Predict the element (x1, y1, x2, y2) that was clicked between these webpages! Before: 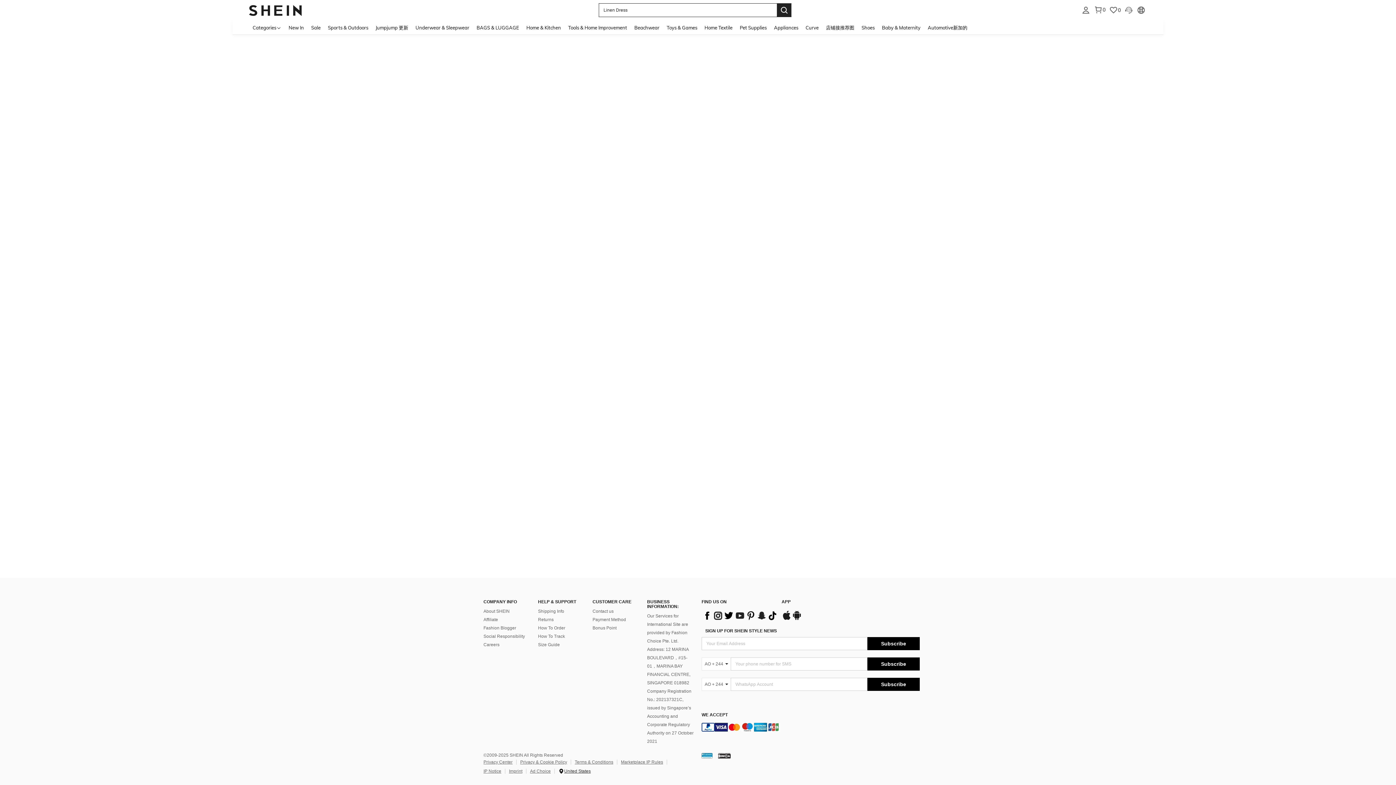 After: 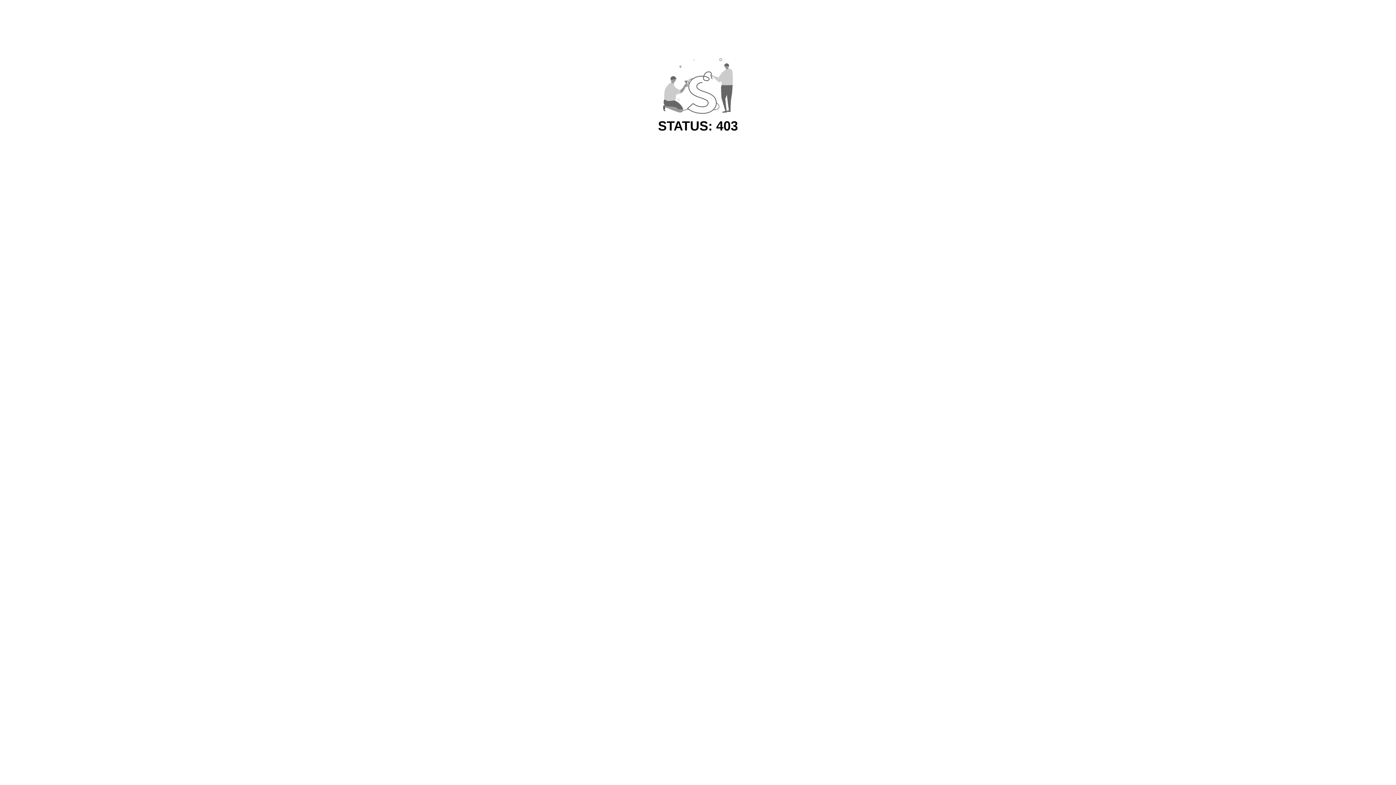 Action: label: Home & Kitchen bbox: (522, 20, 564, 34)